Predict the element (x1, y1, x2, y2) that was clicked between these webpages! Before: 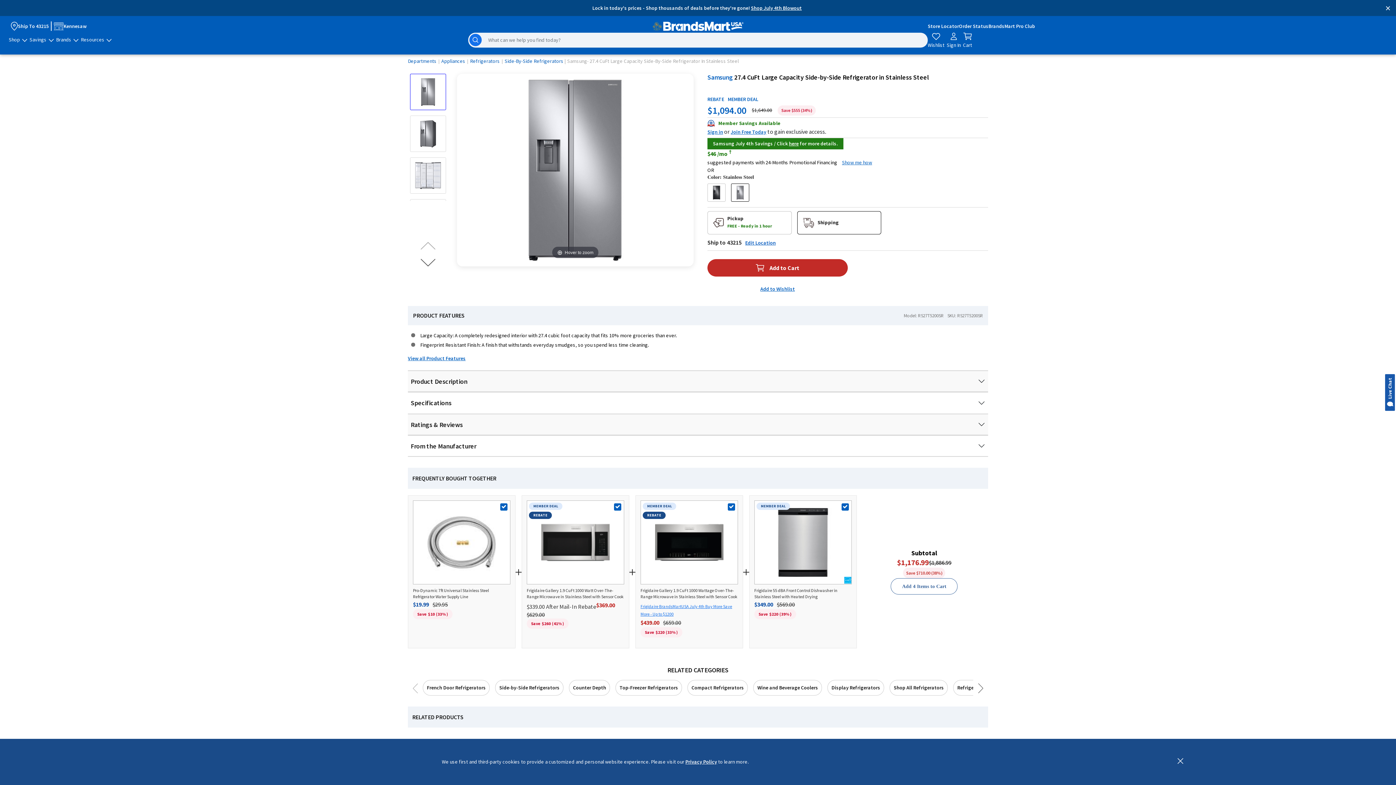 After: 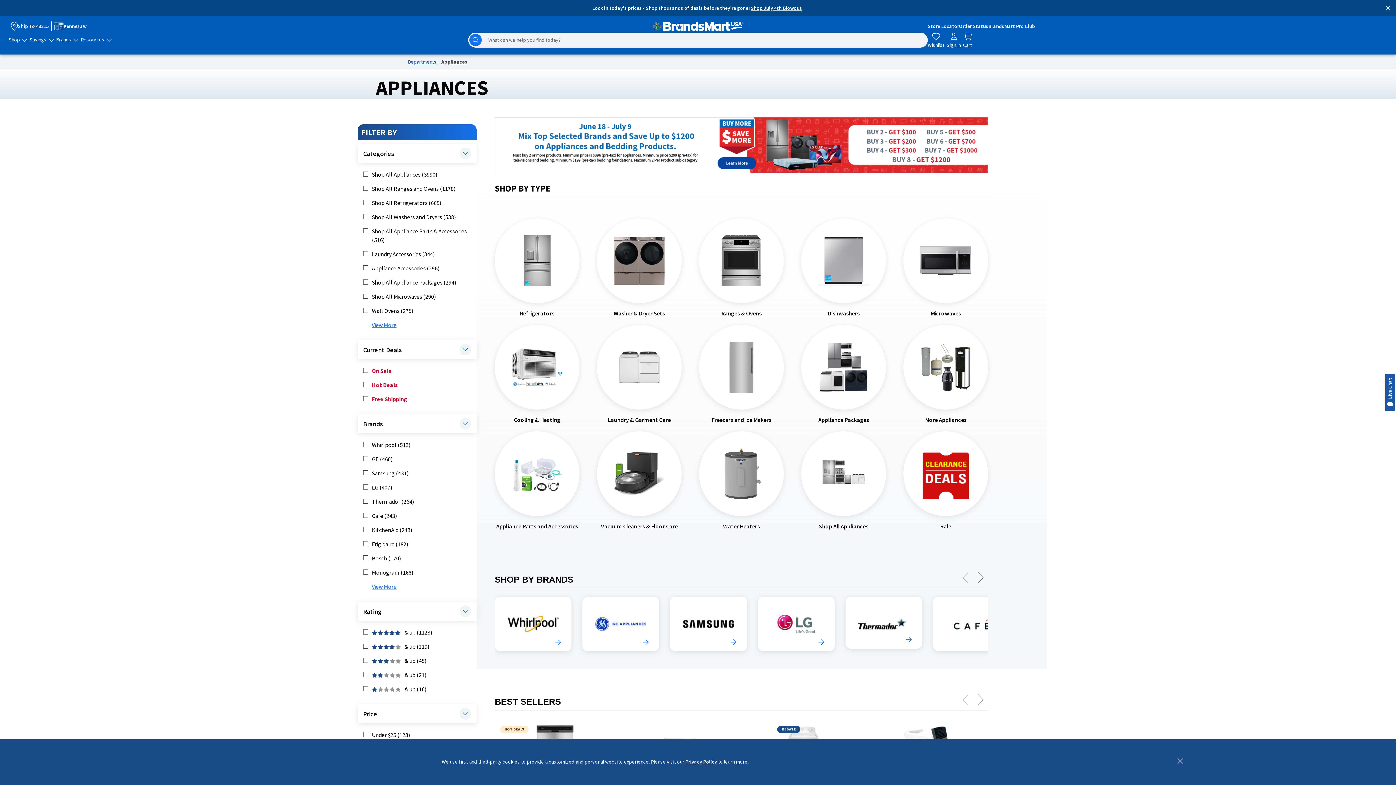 Action: bbox: (441, 57, 465, 64) label: Appliances